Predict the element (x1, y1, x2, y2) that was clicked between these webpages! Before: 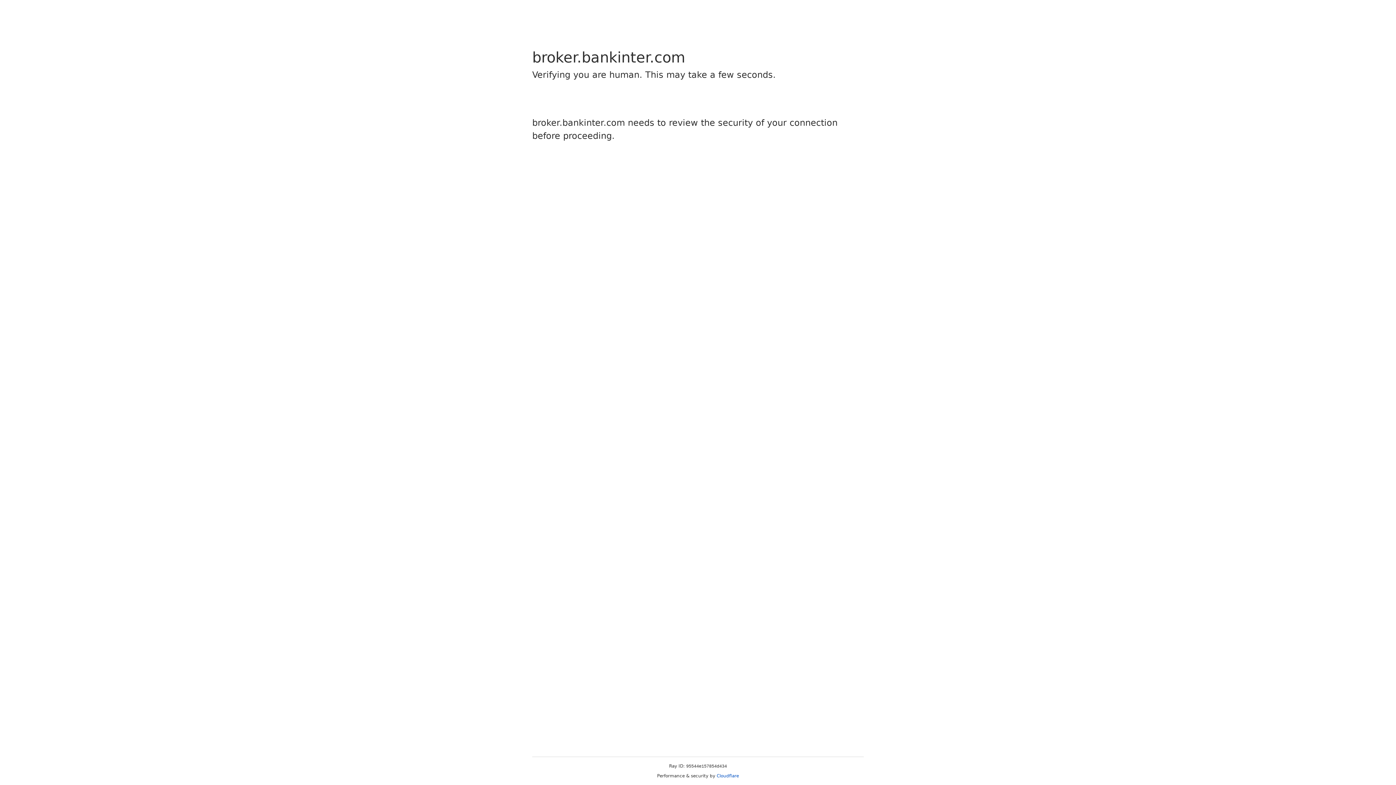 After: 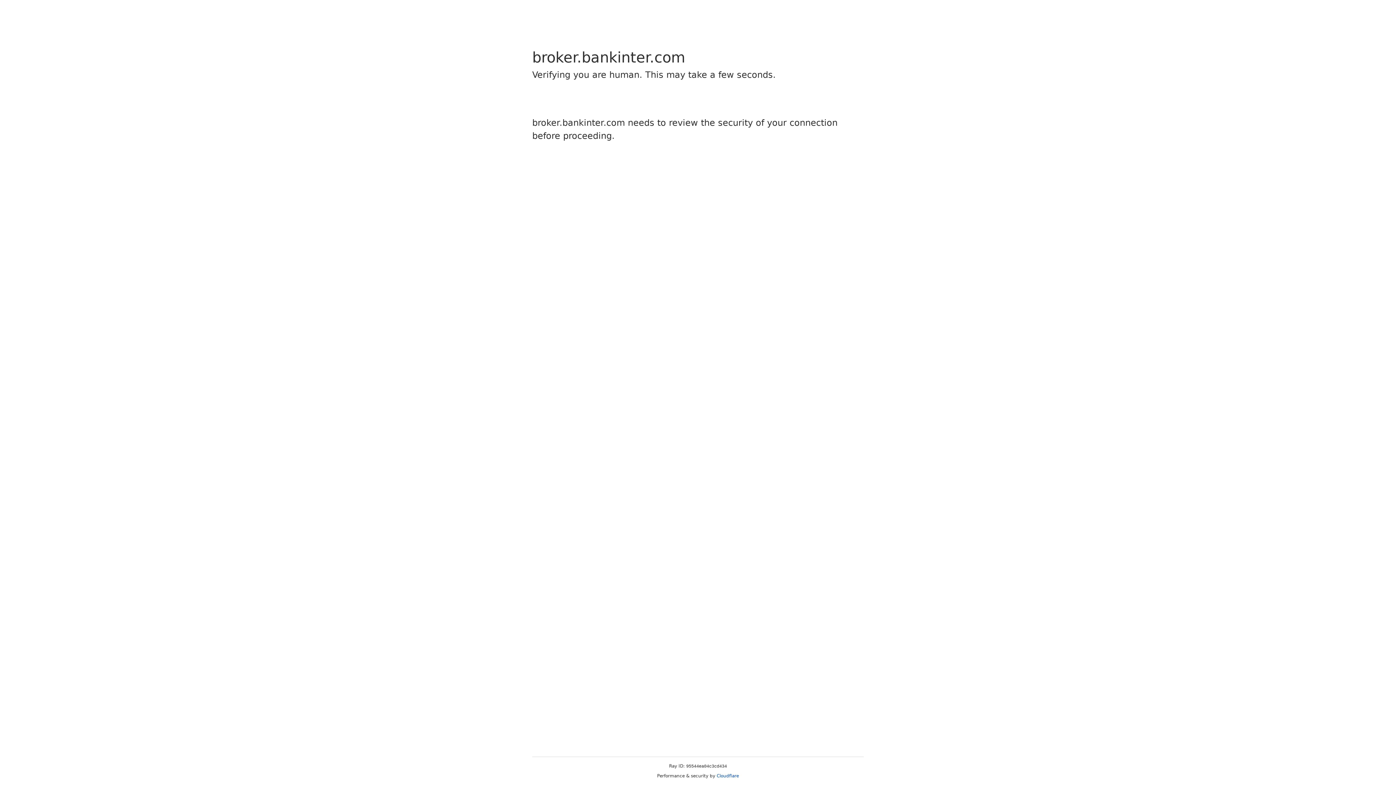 Action: bbox: (716, 773, 739, 778) label: Cloudflare